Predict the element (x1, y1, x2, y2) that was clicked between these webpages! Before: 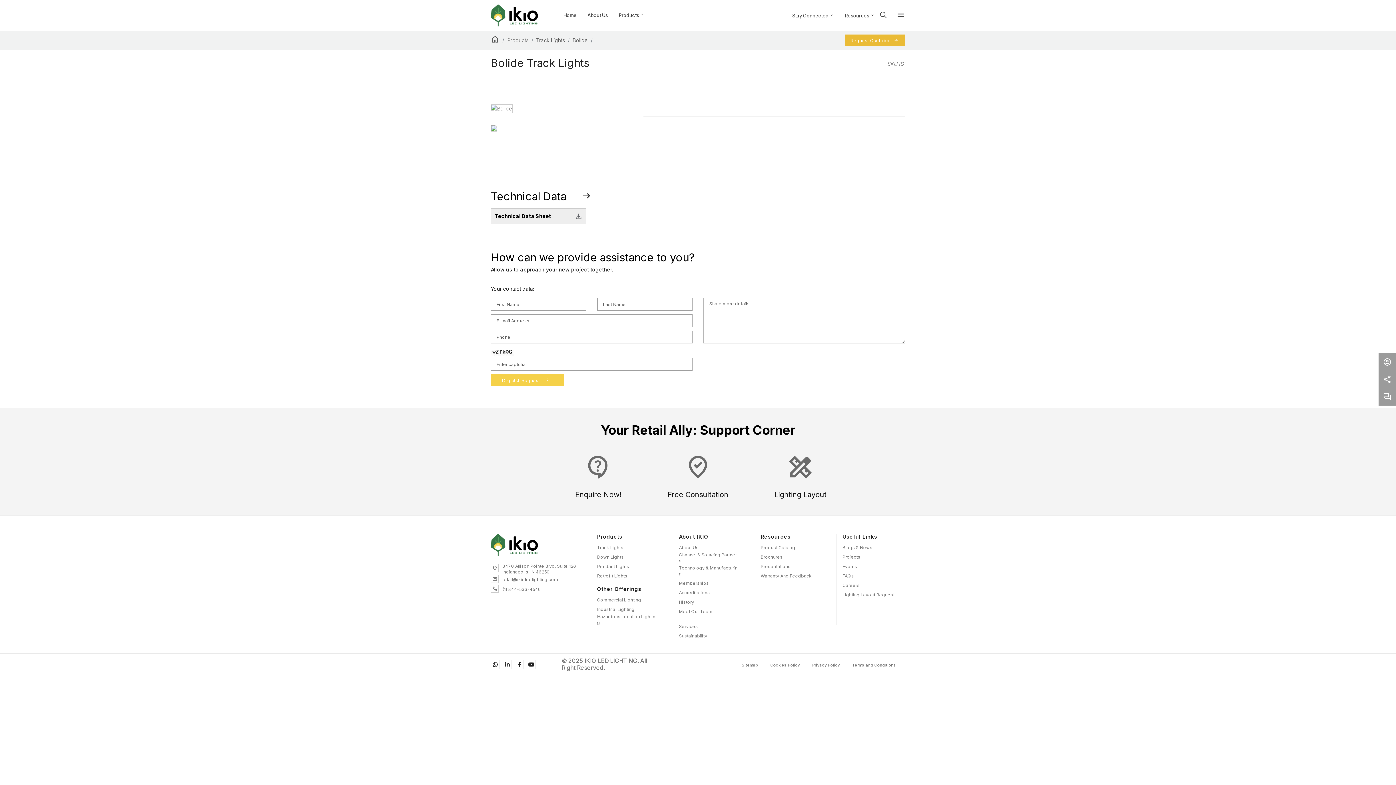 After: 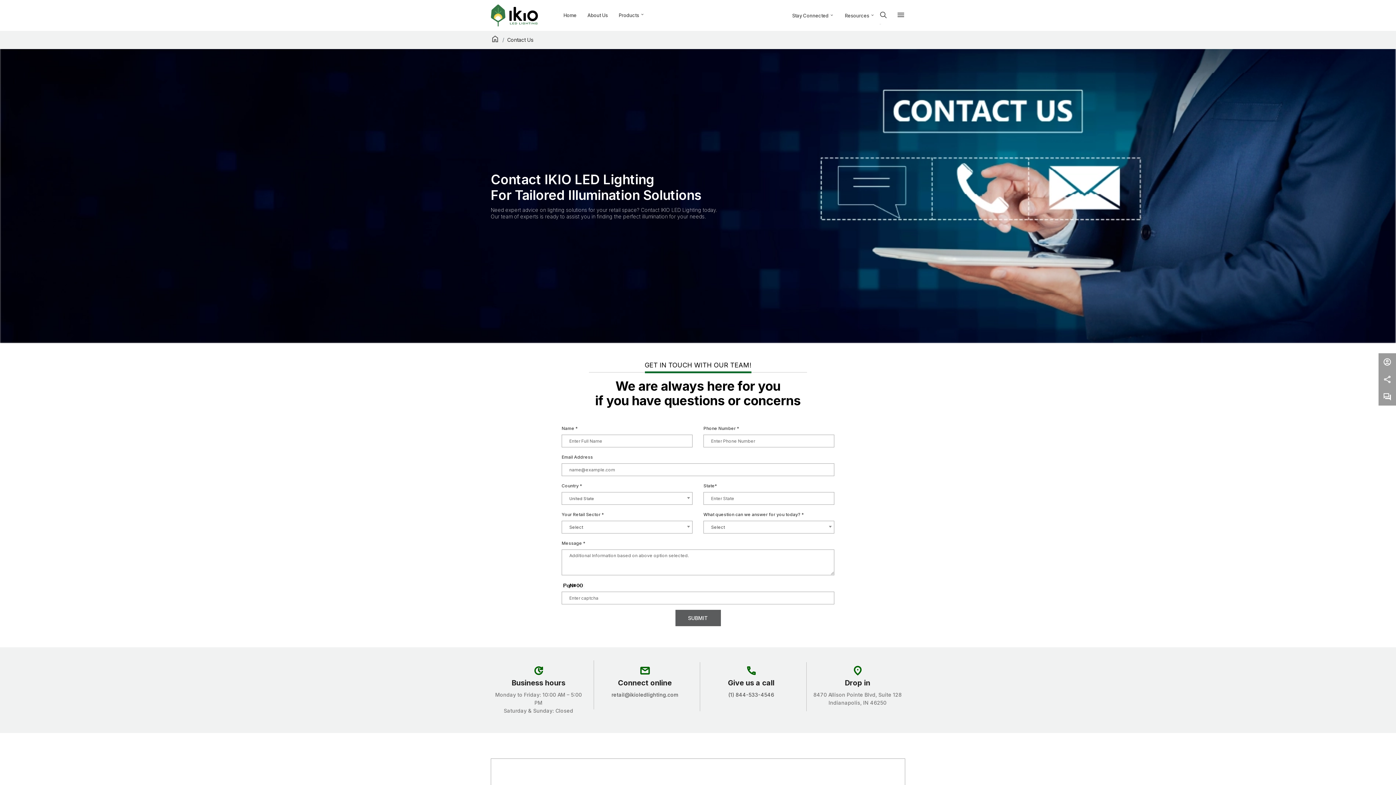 Action: label: where_to_vote
Free Consultation bbox: (632, 439, 763, 499)